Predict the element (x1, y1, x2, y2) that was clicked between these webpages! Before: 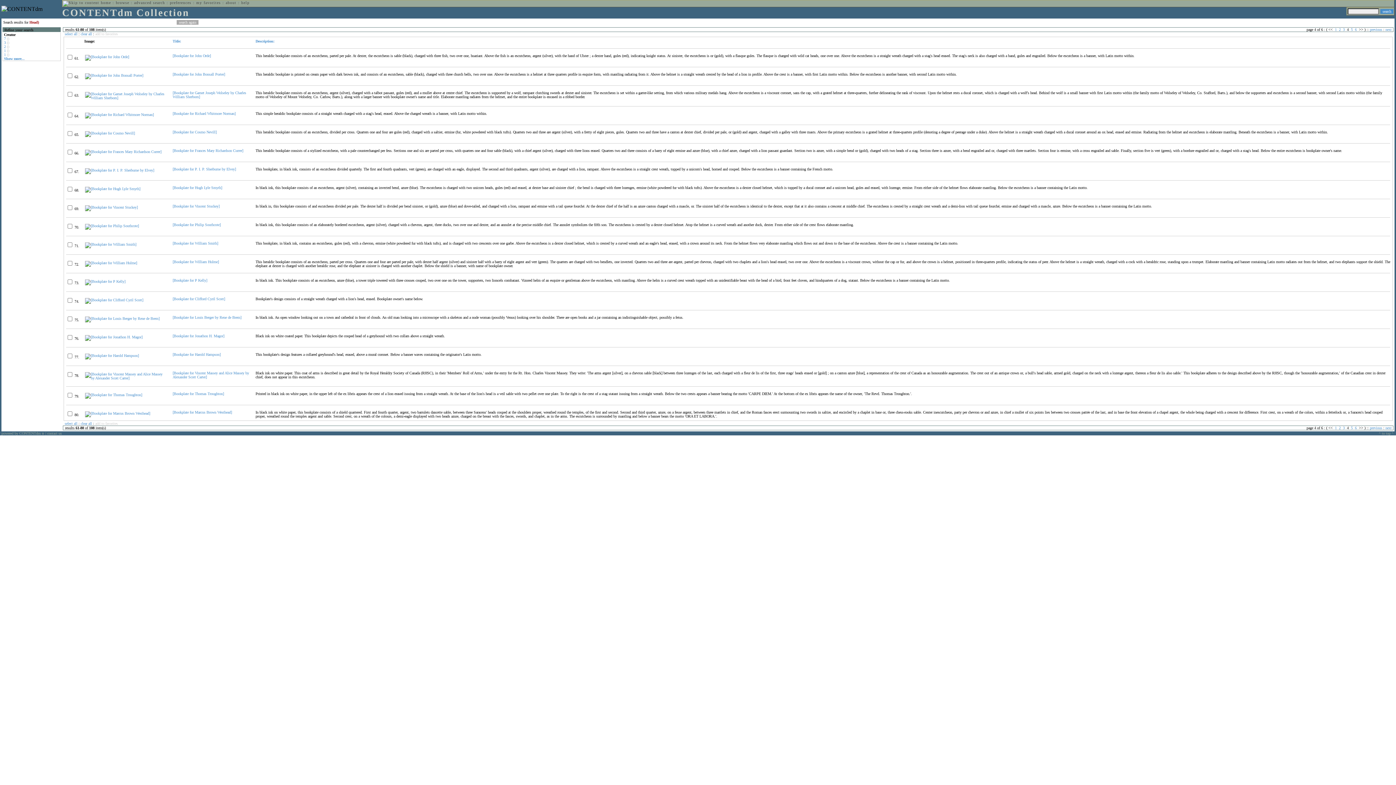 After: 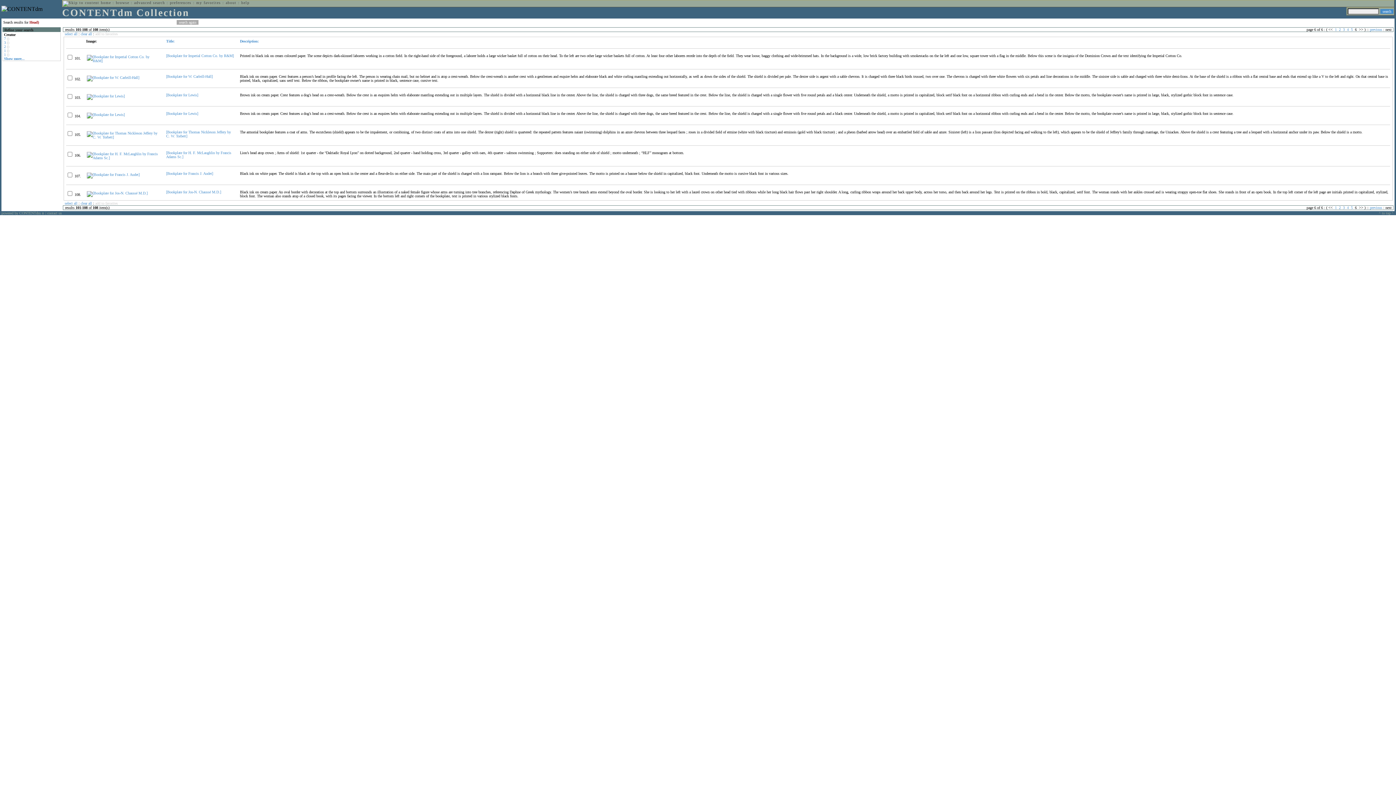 Action: bbox: (1355, 27, 1357, 31) label: 6